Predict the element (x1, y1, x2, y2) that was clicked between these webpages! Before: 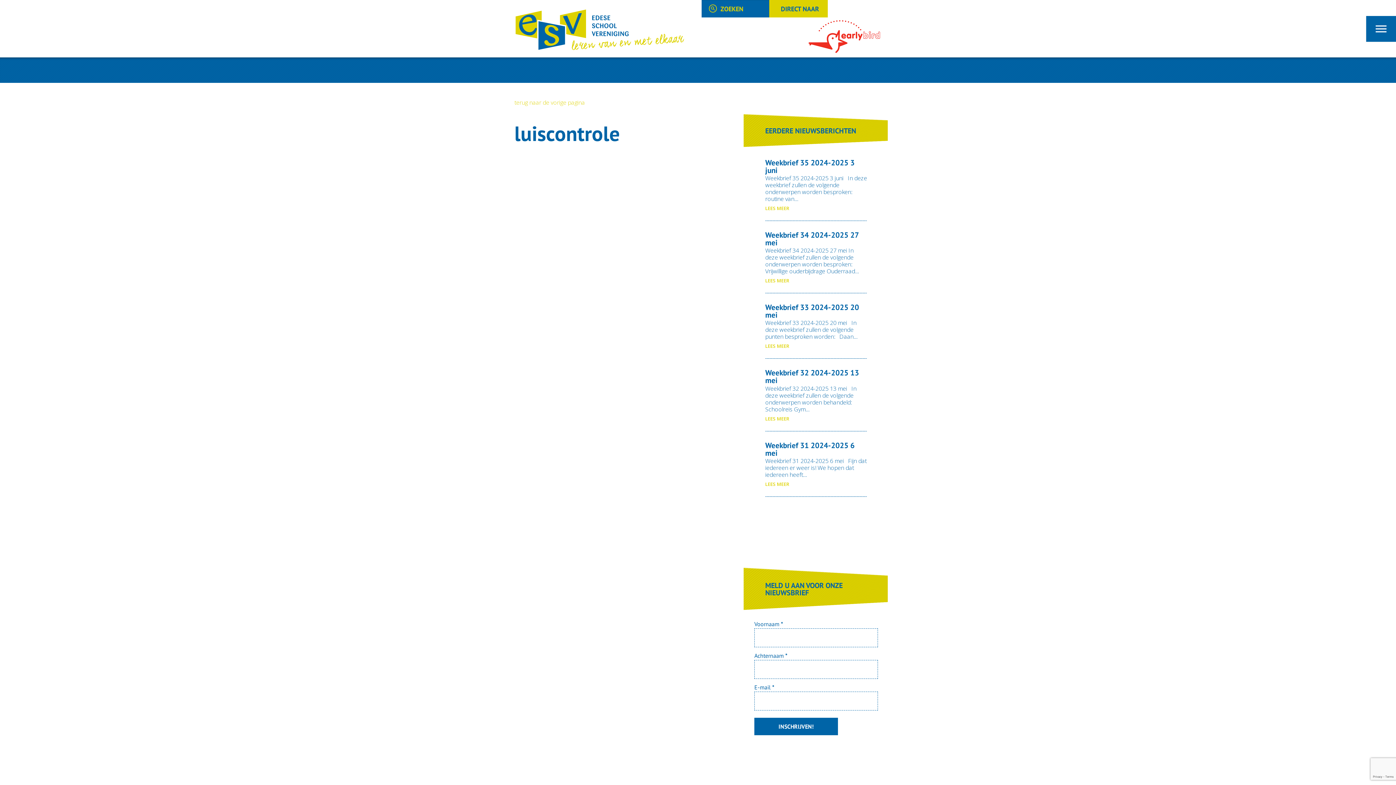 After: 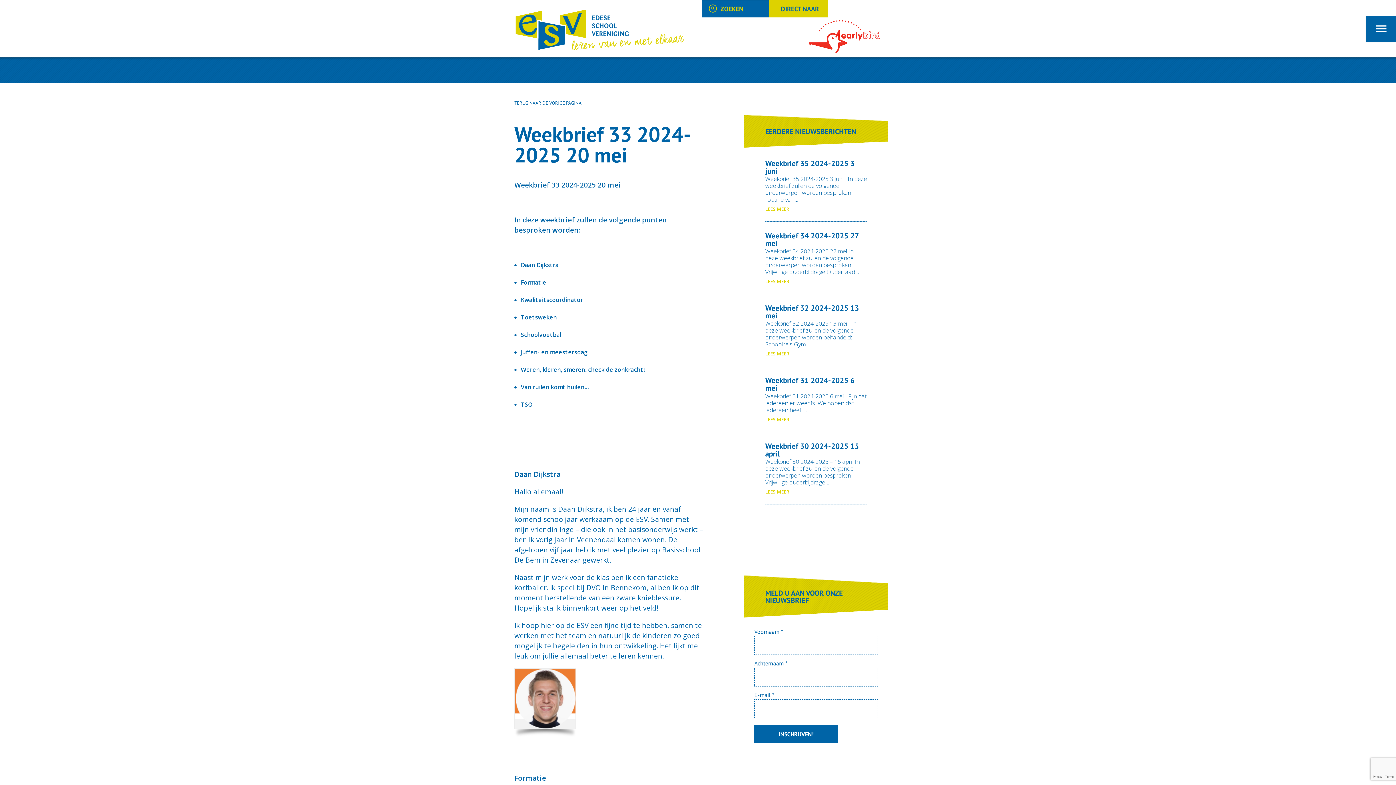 Action: bbox: (765, 343, 789, 349) label: LEES MEER